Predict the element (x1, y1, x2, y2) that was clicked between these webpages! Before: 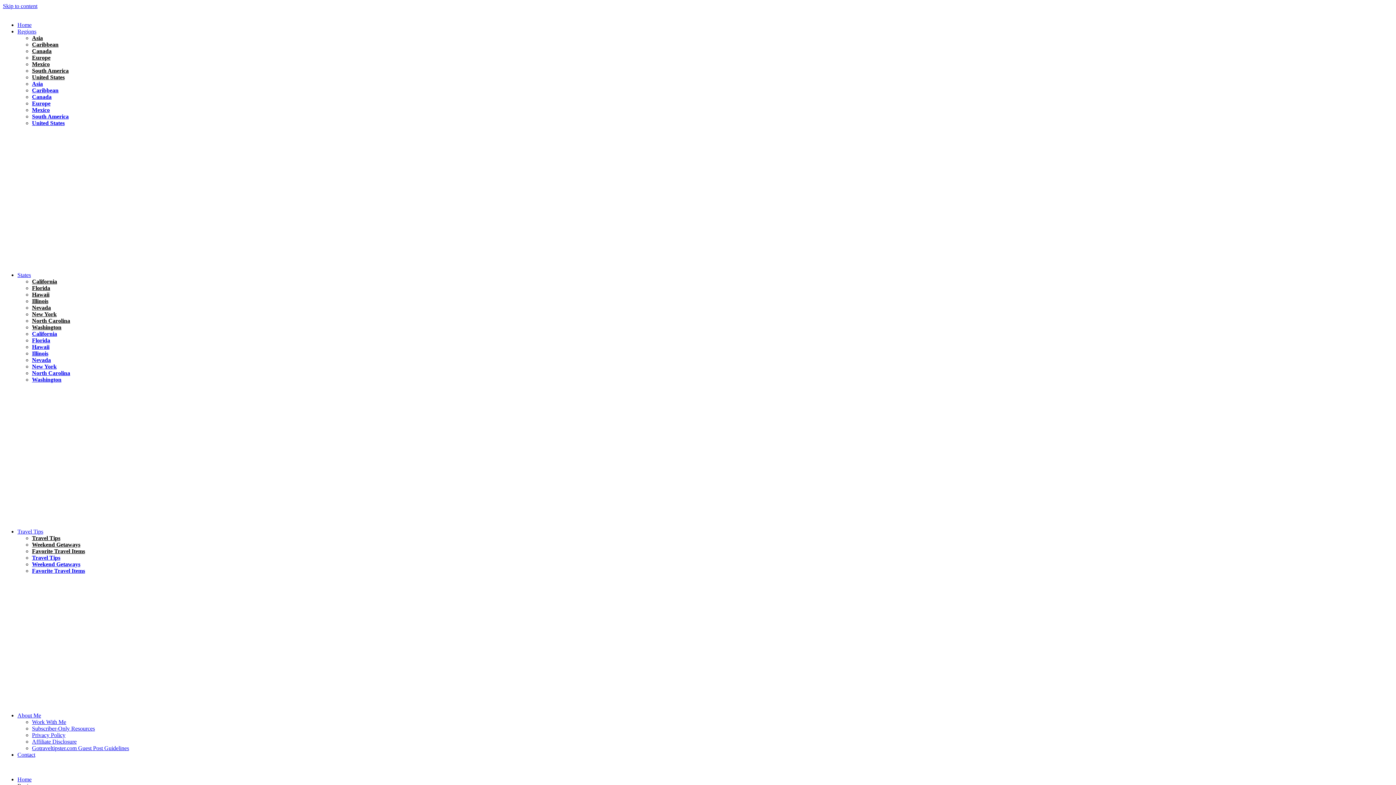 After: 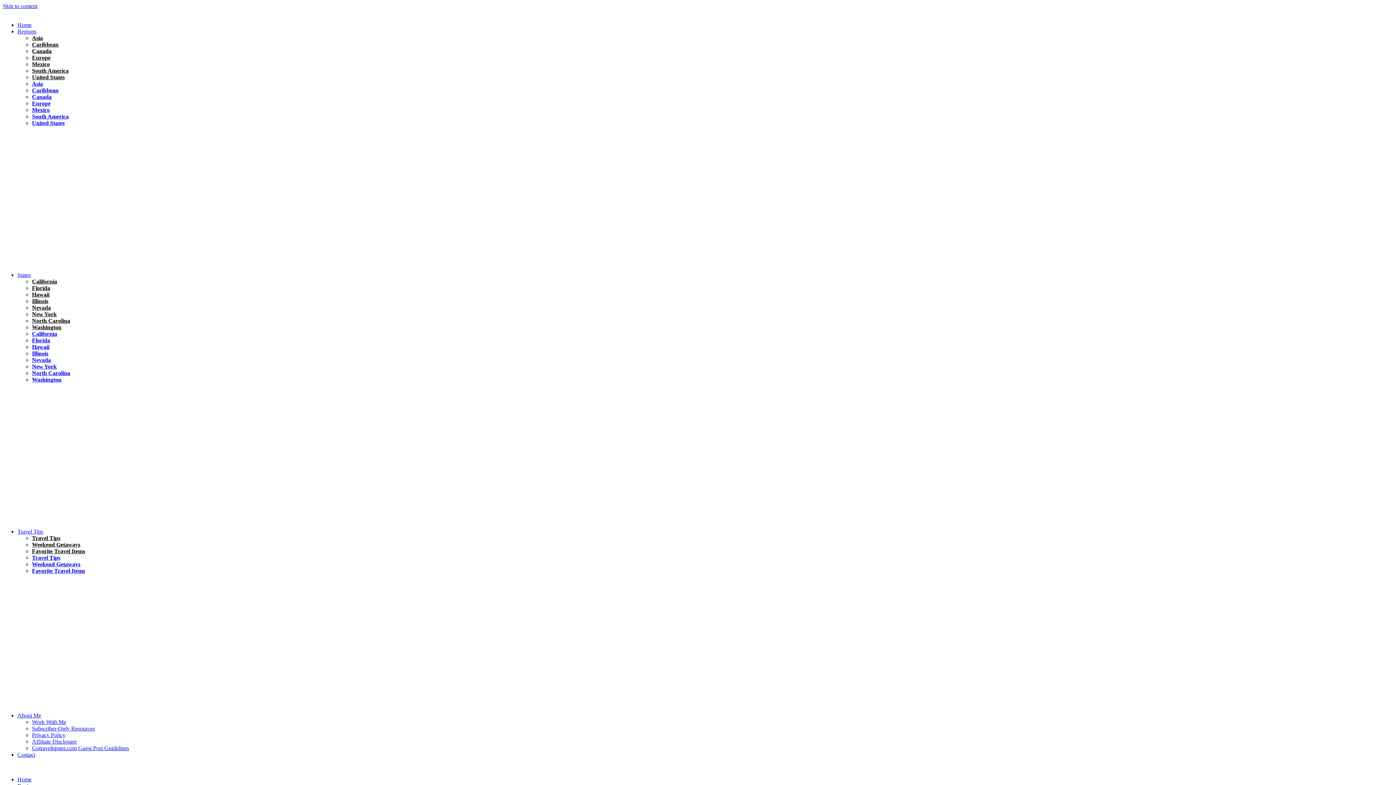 Action: bbox: (2, 2, 37, 9) label: Skip to content